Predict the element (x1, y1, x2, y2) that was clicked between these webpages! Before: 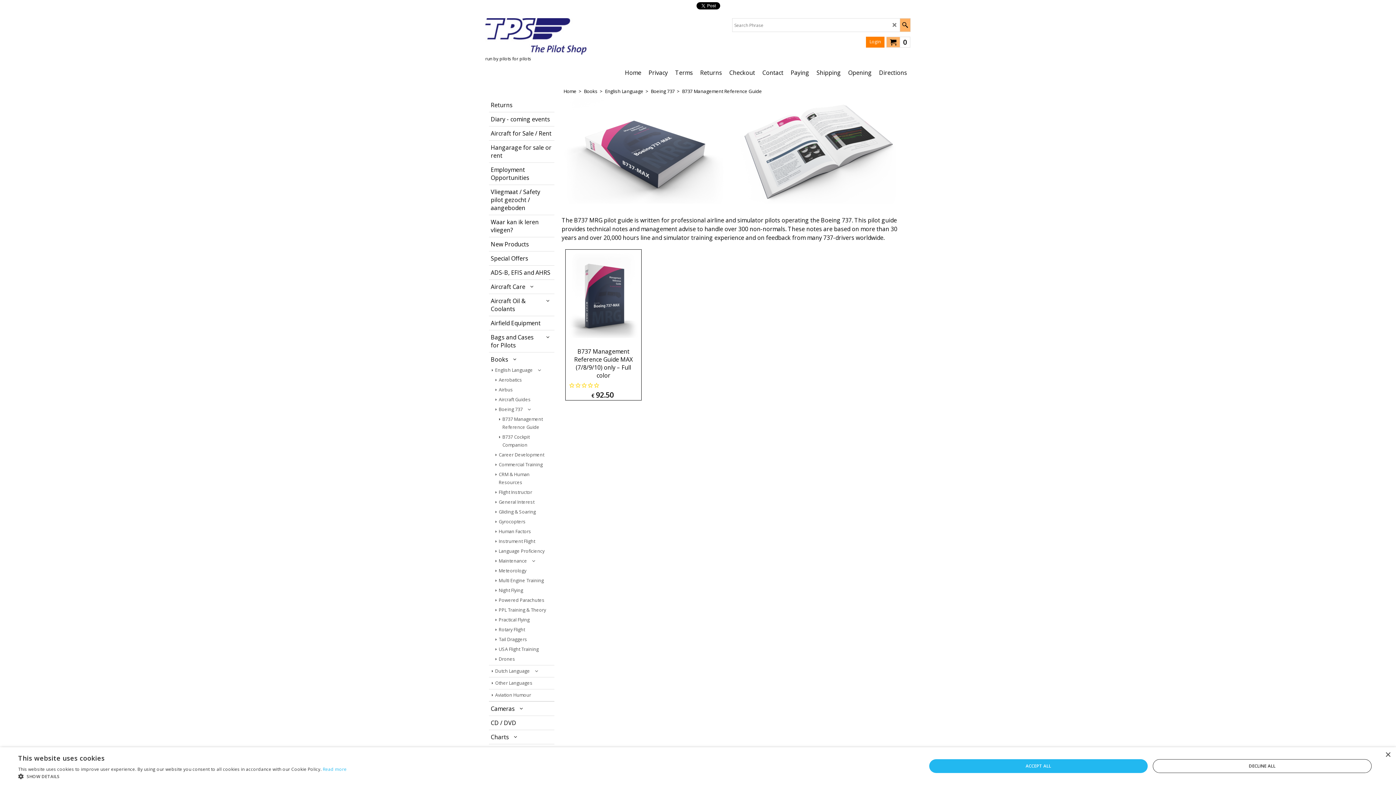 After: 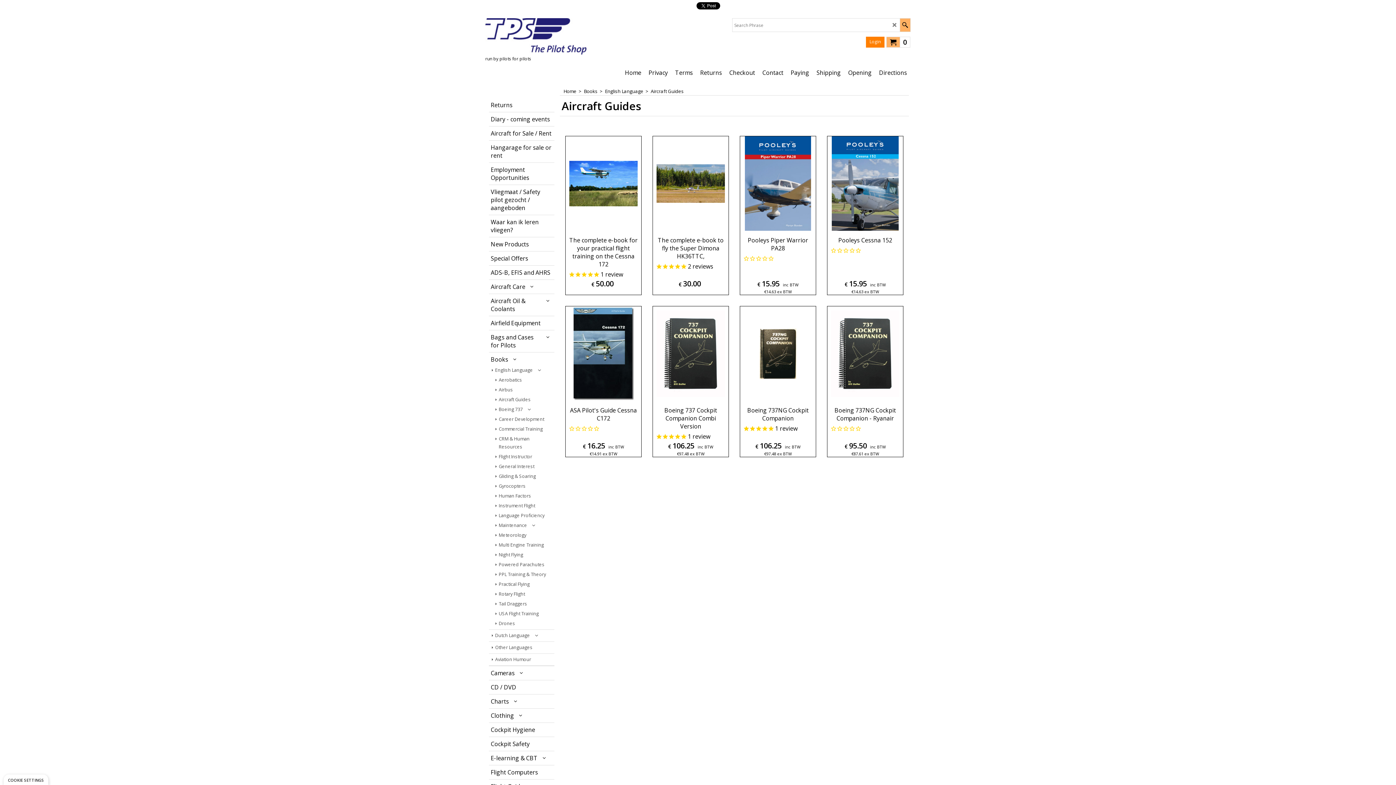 Action: label: Aircraft Guides bbox: (493, 396, 553, 405)